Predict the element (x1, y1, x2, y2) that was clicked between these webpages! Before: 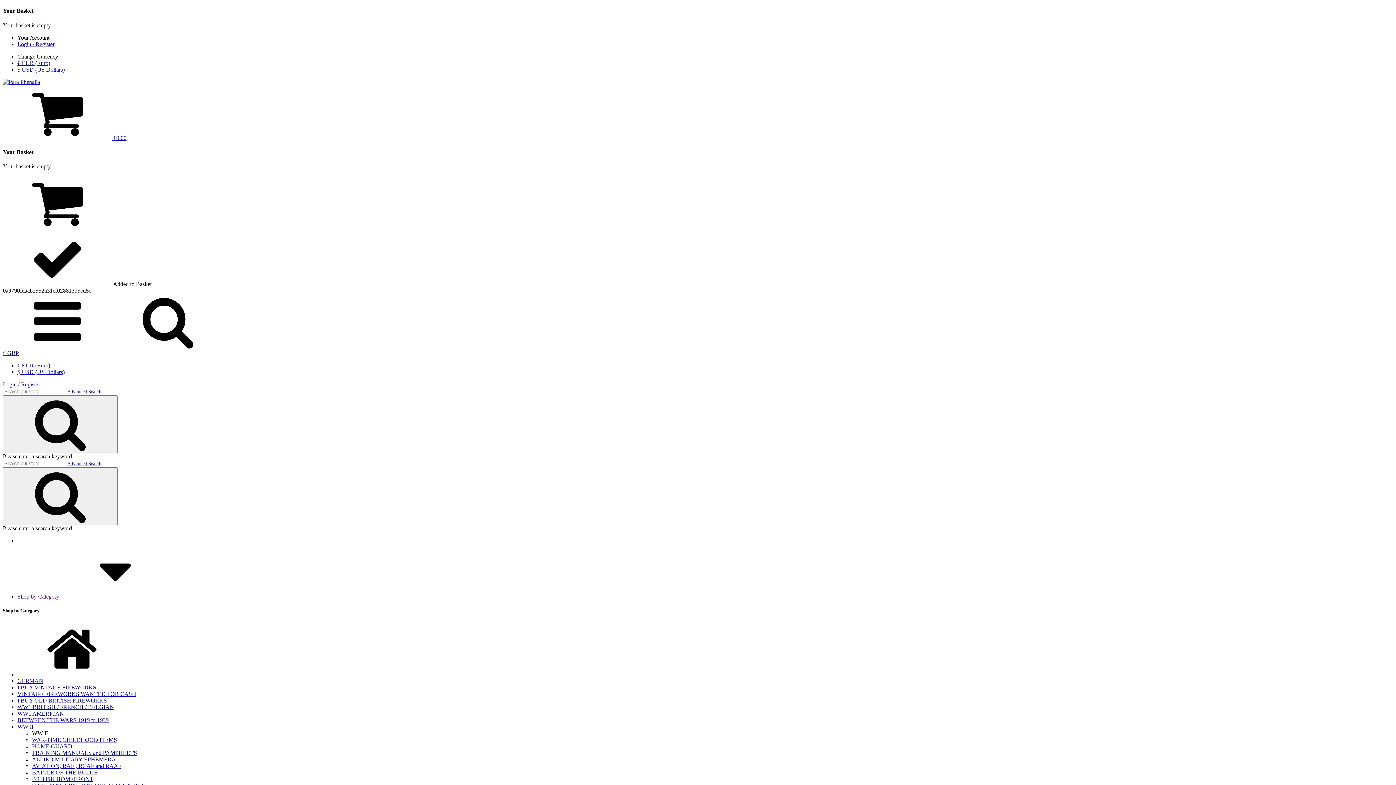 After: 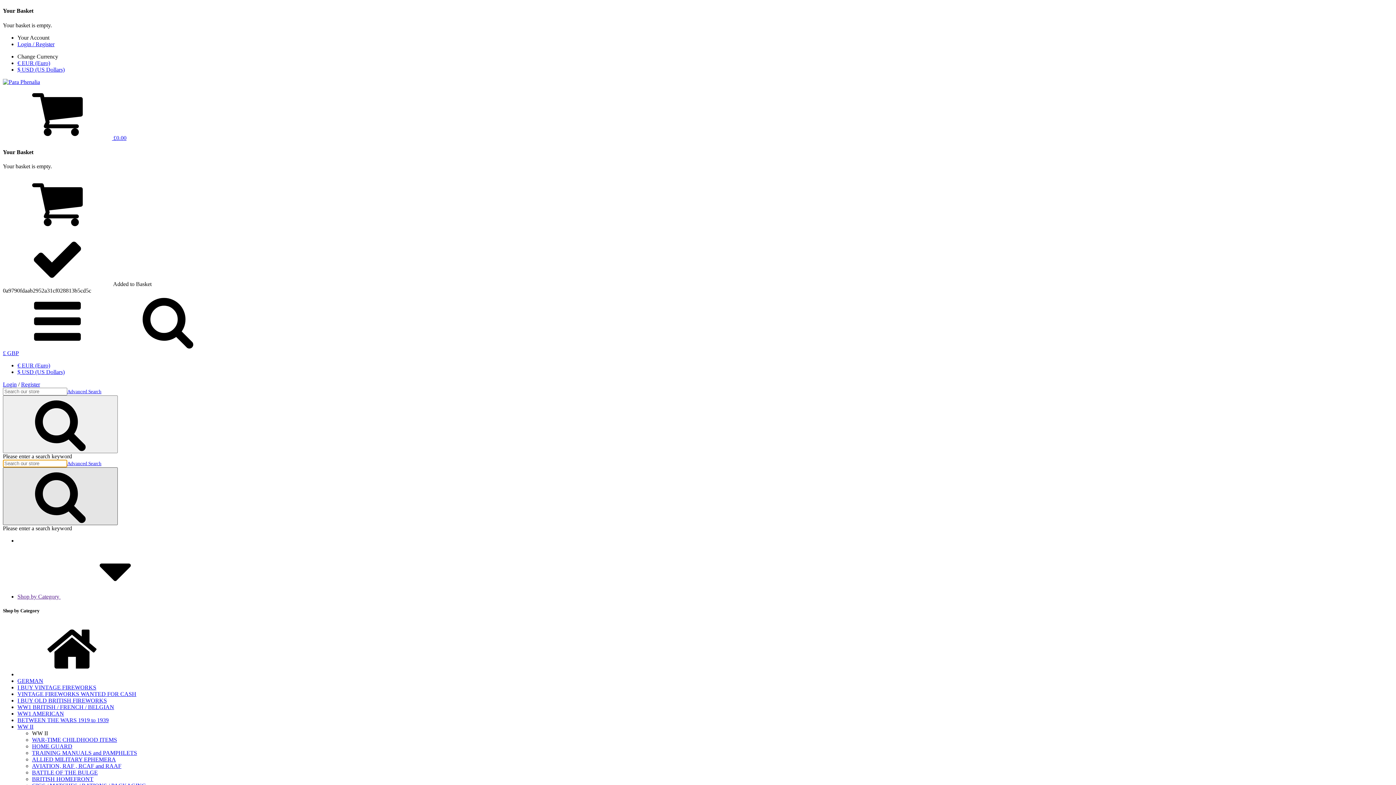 Action: bbox: (2, 467, 117, 525)